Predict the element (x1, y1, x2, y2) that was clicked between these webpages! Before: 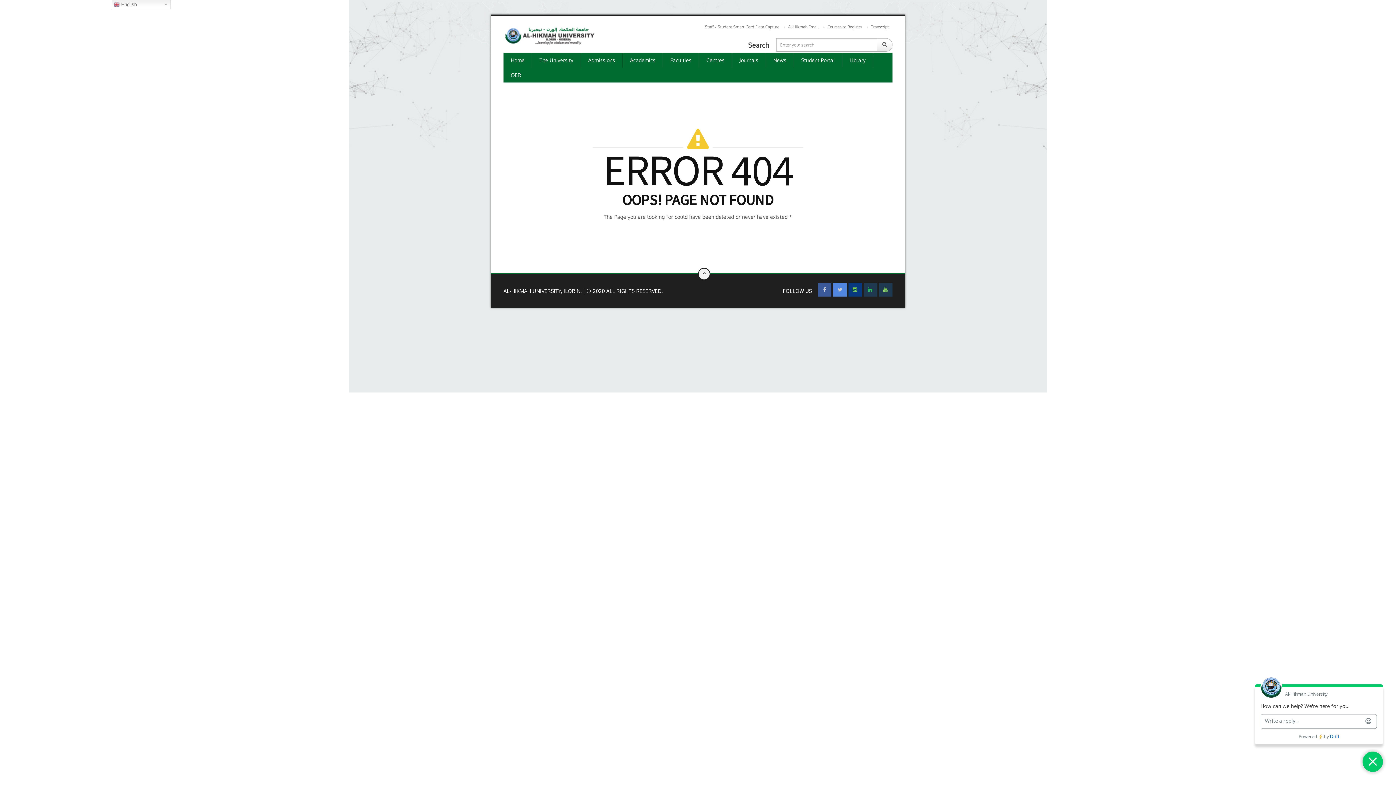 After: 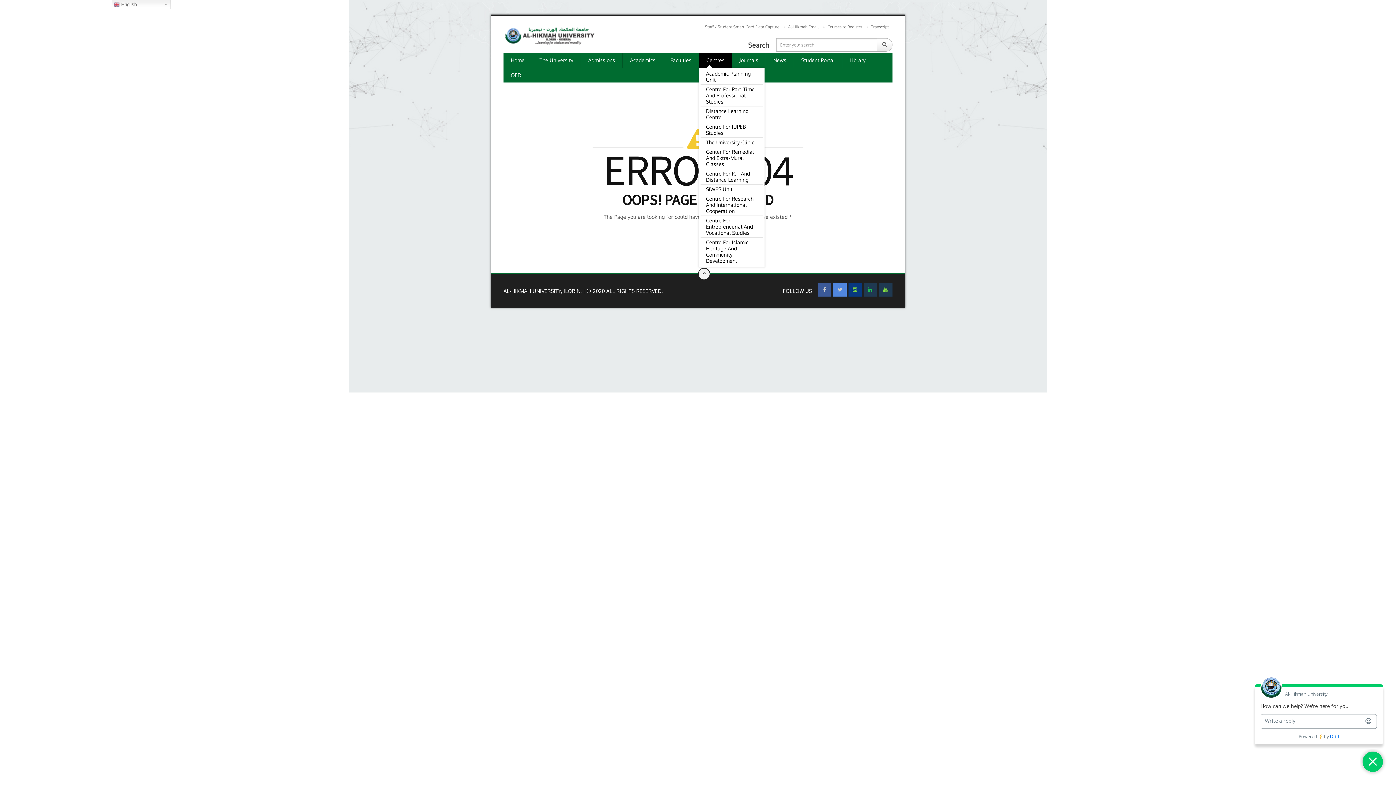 Action: bbox: (699, 52, 732, 67) label: Centres